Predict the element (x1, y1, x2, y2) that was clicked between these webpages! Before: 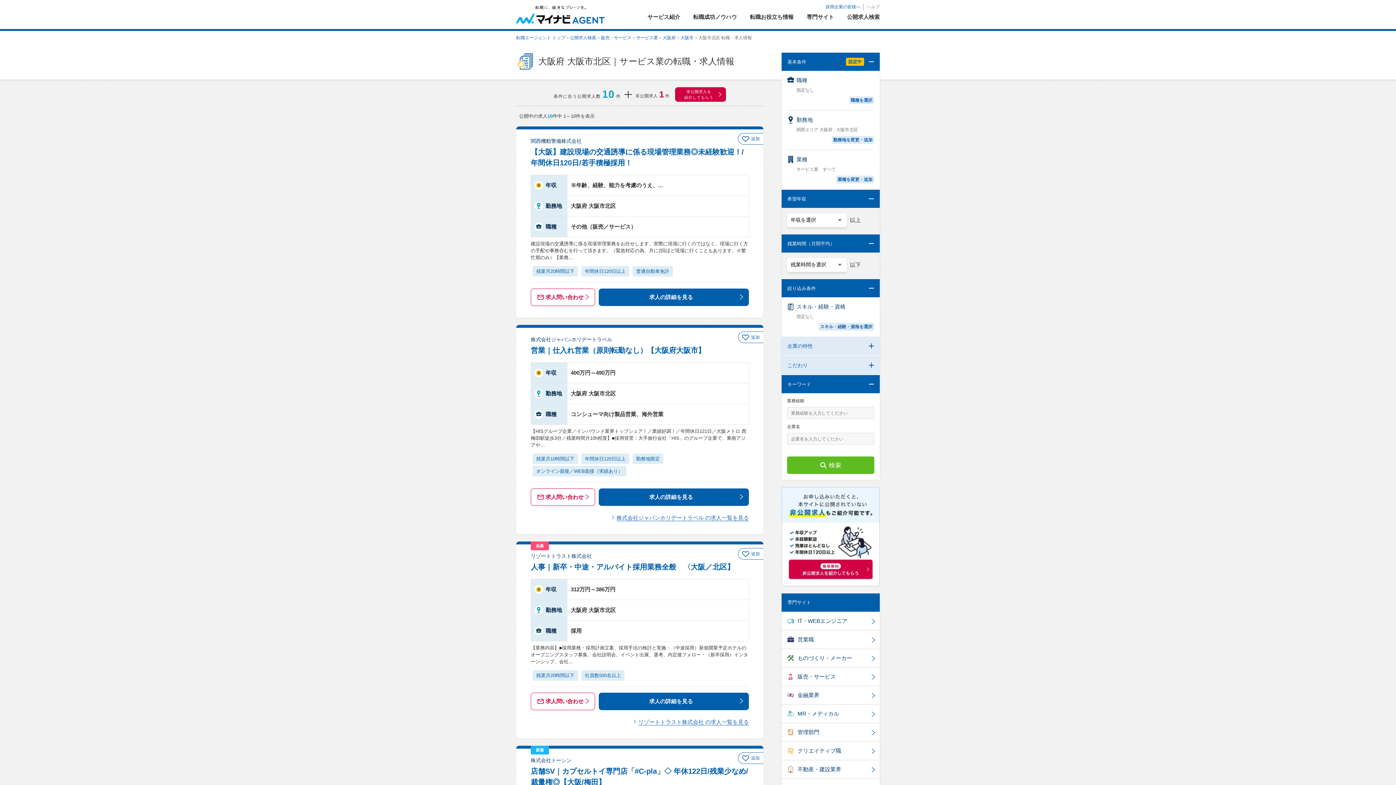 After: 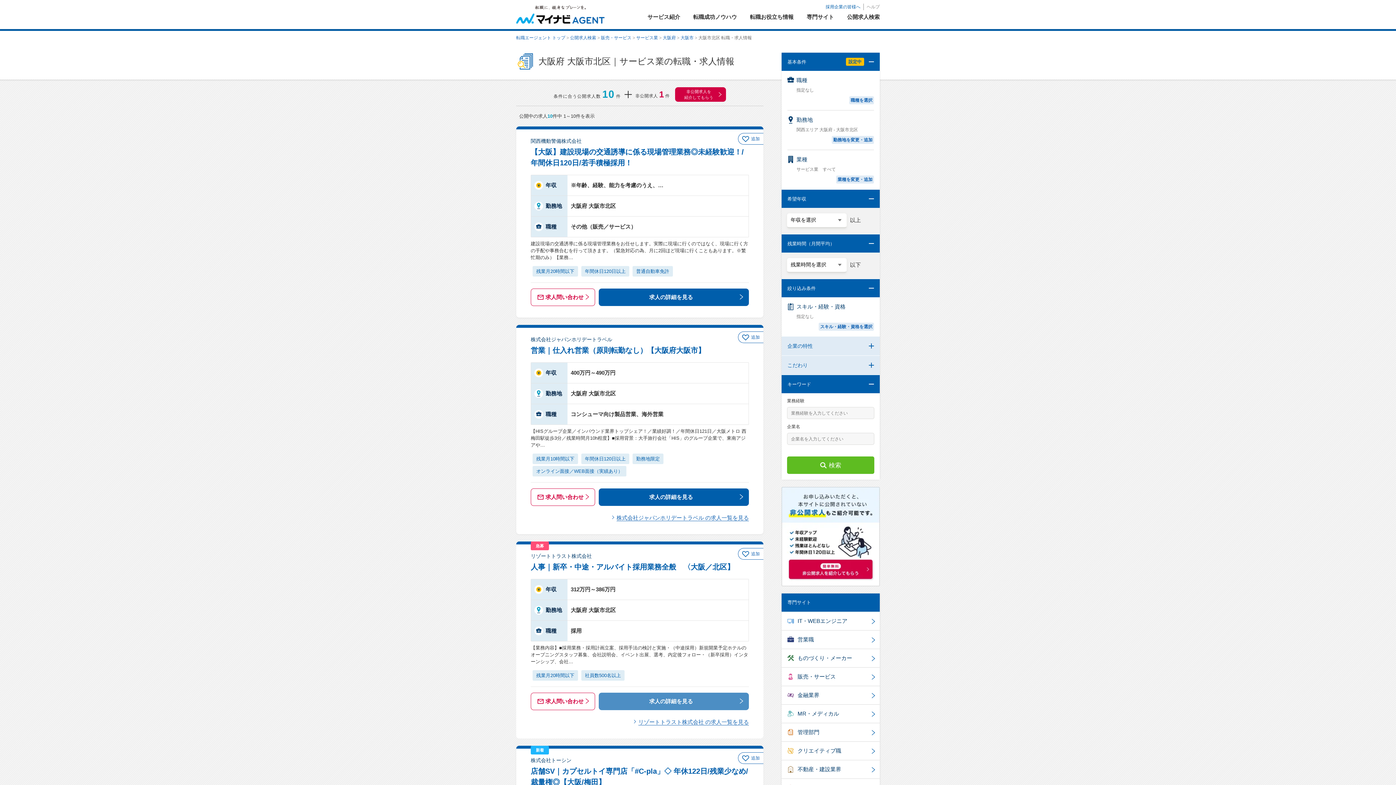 Action: label: 求人の詳細を見る bbox: (598, 693, 749, 710)